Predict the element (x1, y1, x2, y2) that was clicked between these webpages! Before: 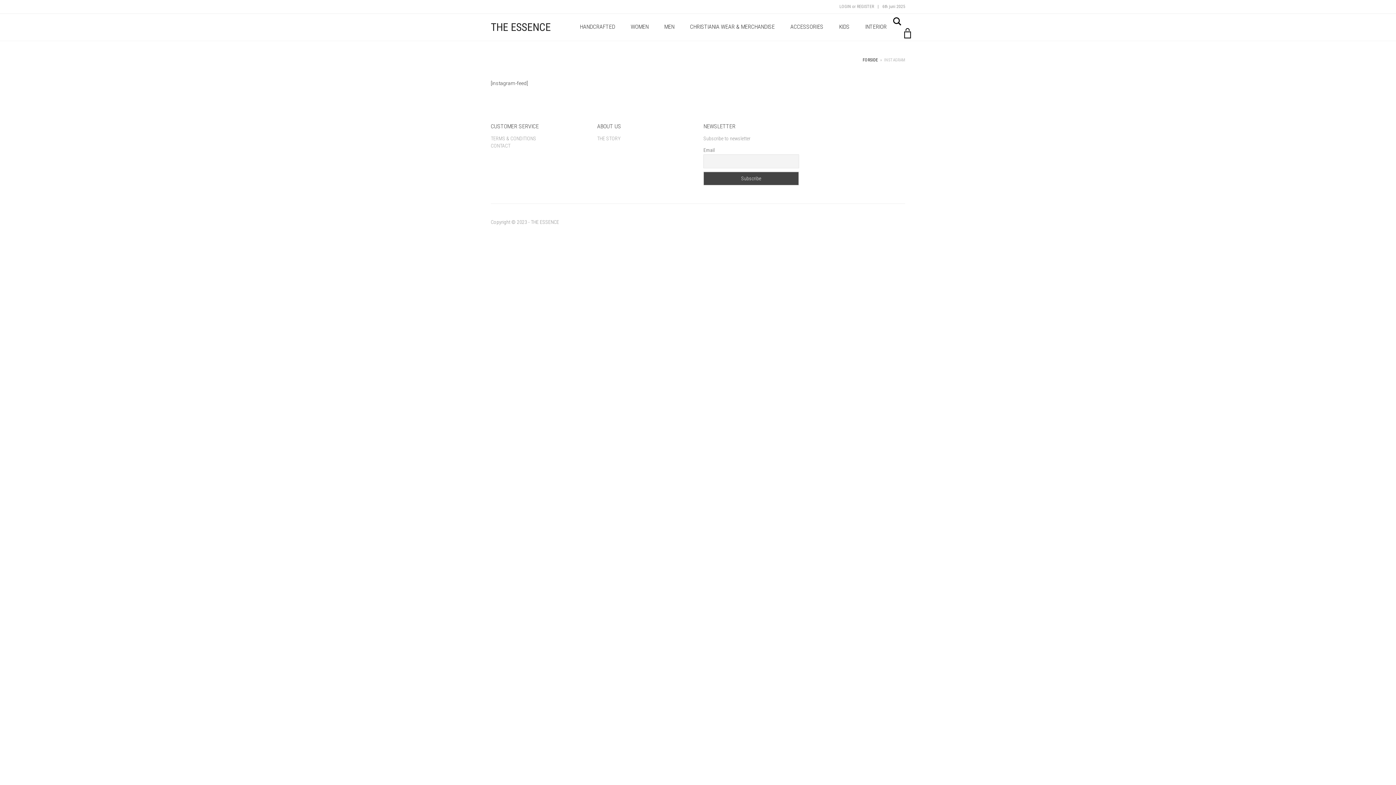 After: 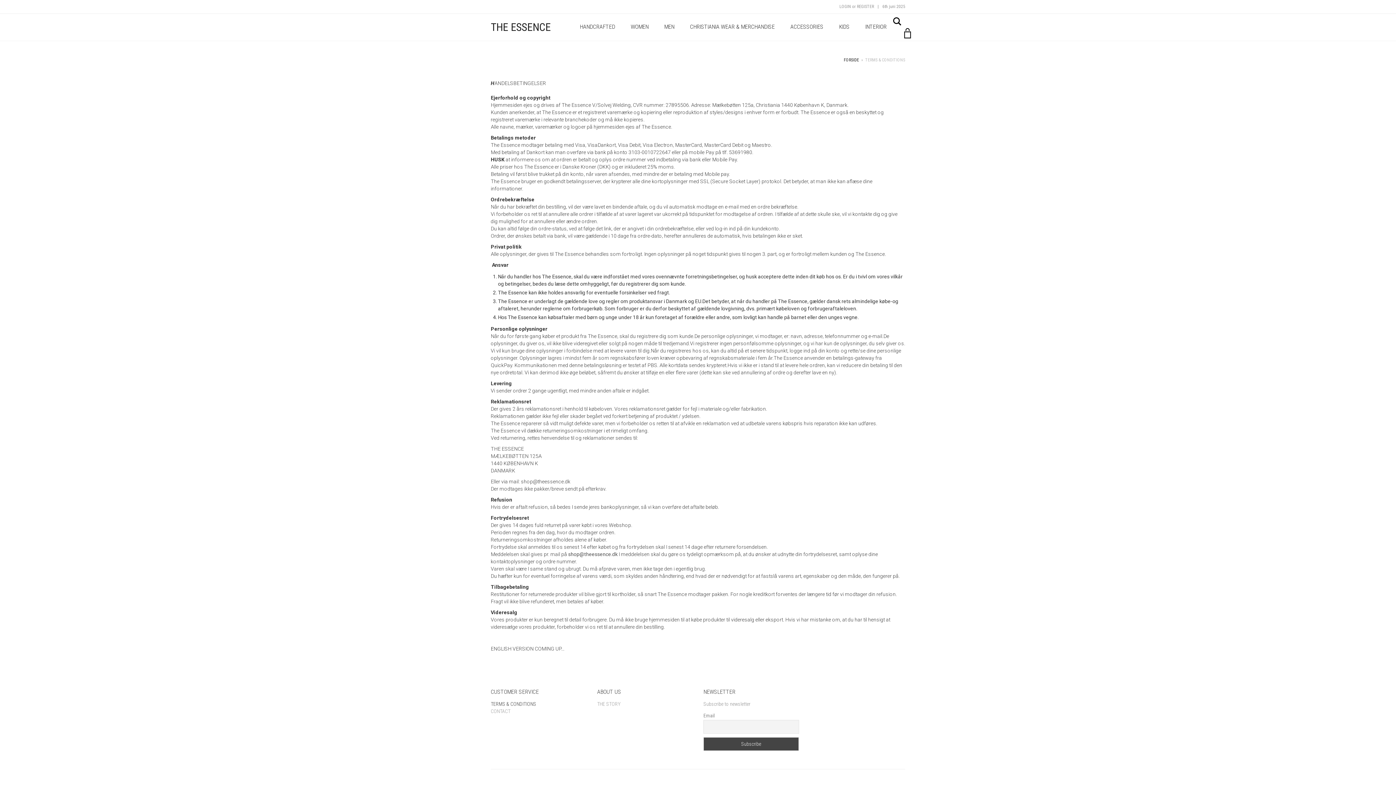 Action: label: TERMS & CONDITIONS bbox: (490, 135, 536, 141)